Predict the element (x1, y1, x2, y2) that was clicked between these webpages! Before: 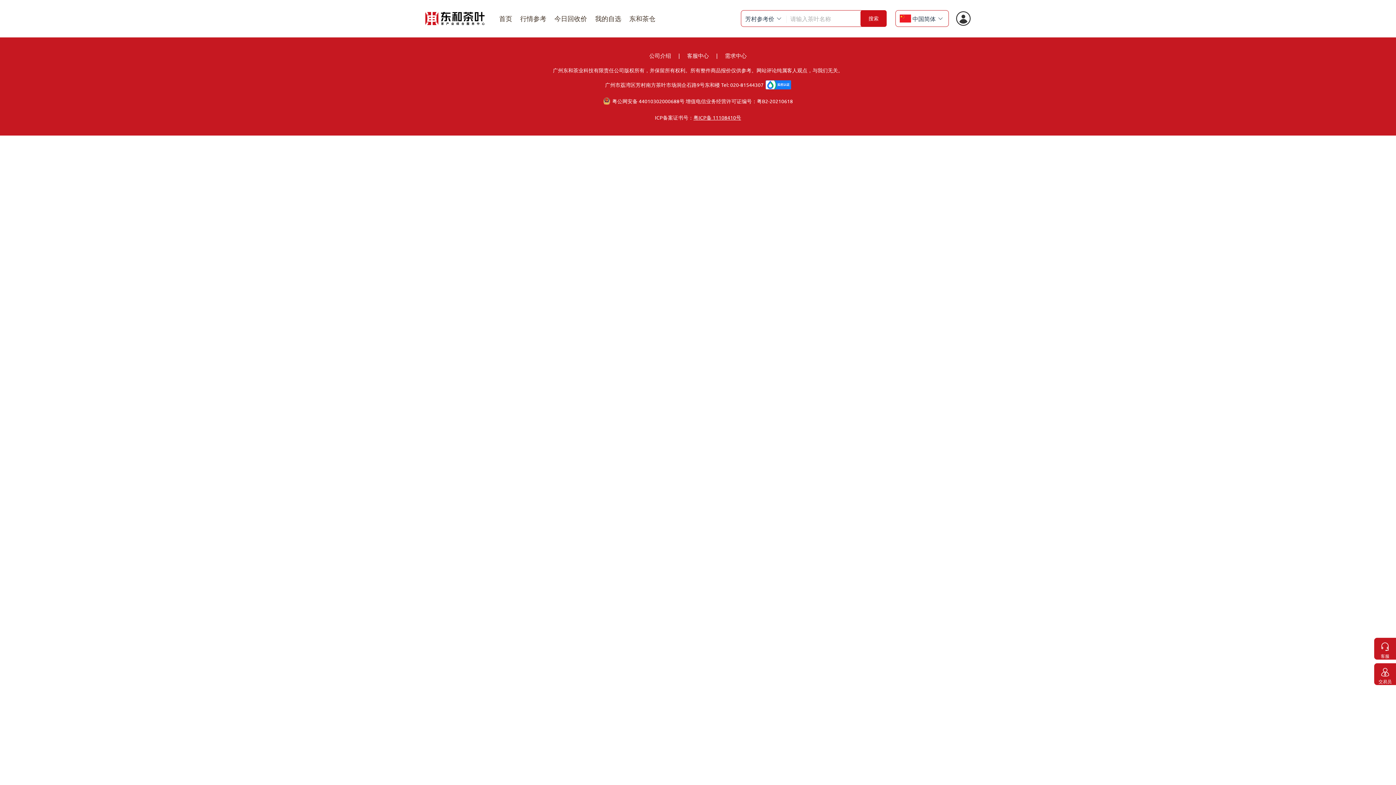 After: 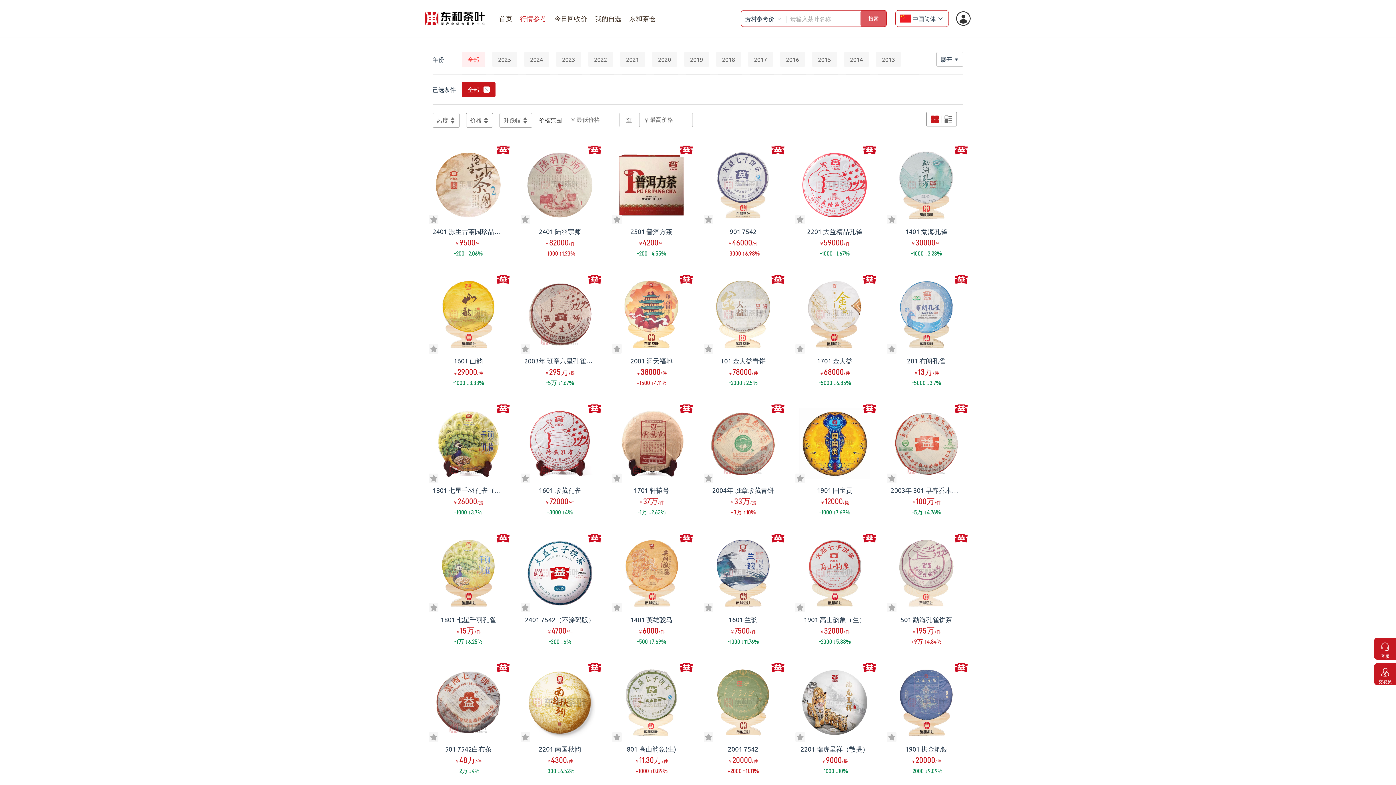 Action: bbox: (860, 10, 886, 26) label: 搜索